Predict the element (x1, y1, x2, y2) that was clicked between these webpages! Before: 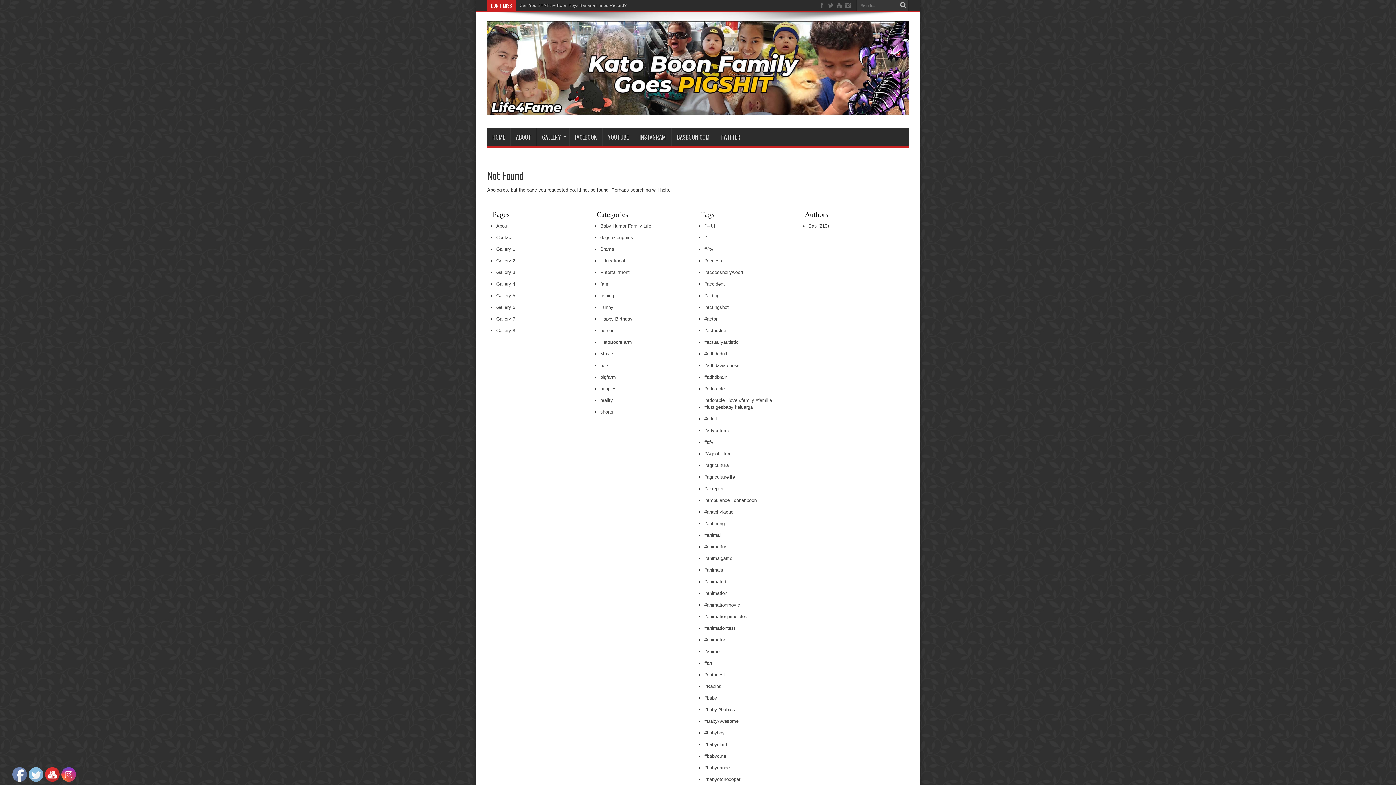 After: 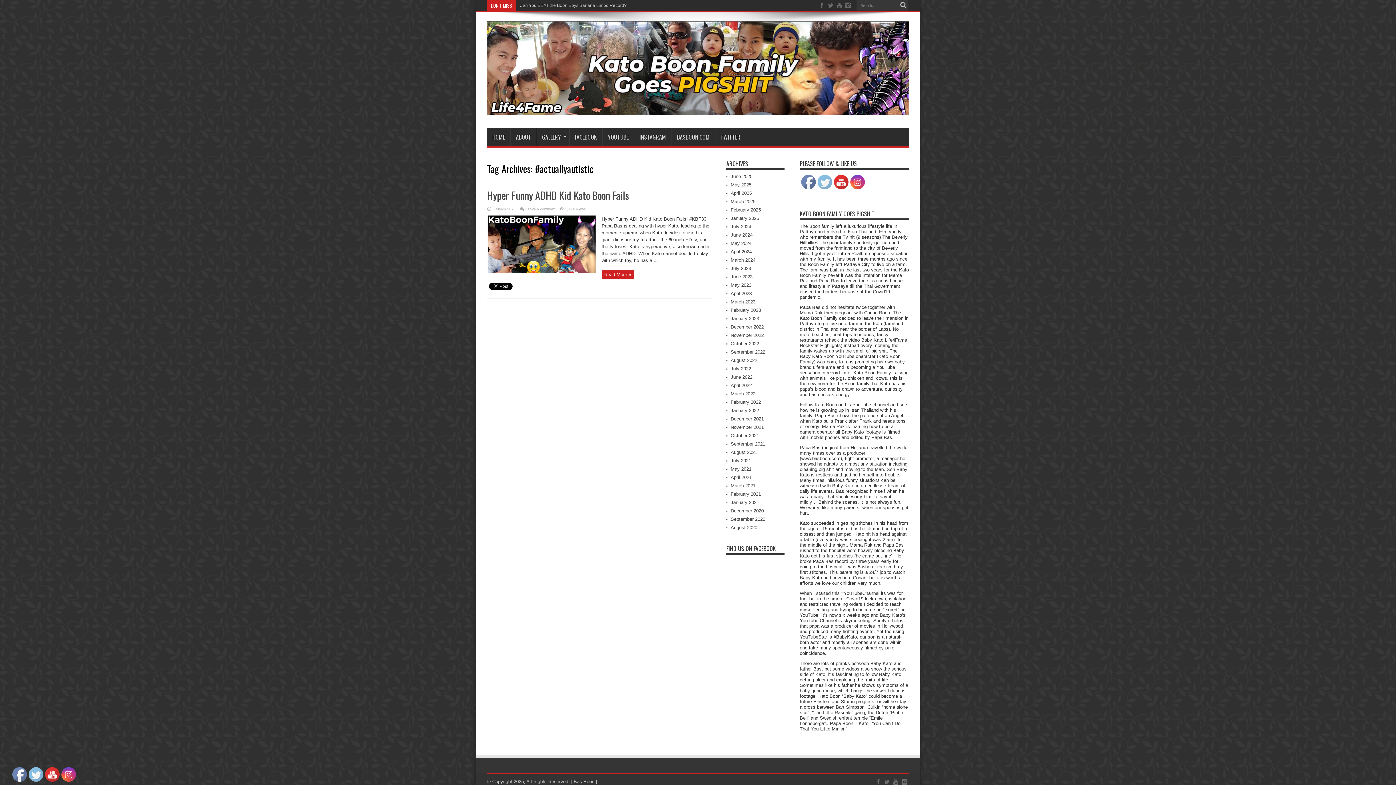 Action: bbox: (704, 337, 738, 347) label: #actuallyautistic